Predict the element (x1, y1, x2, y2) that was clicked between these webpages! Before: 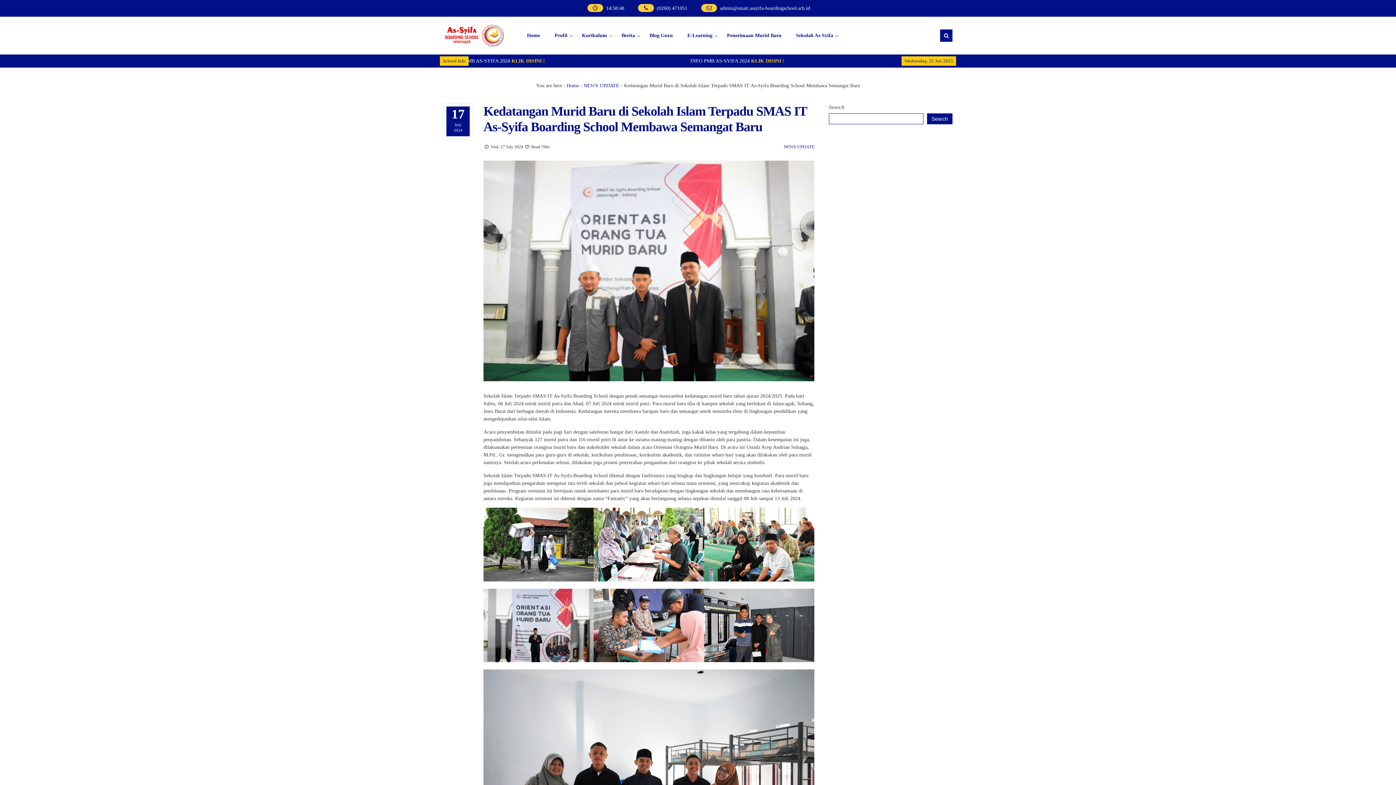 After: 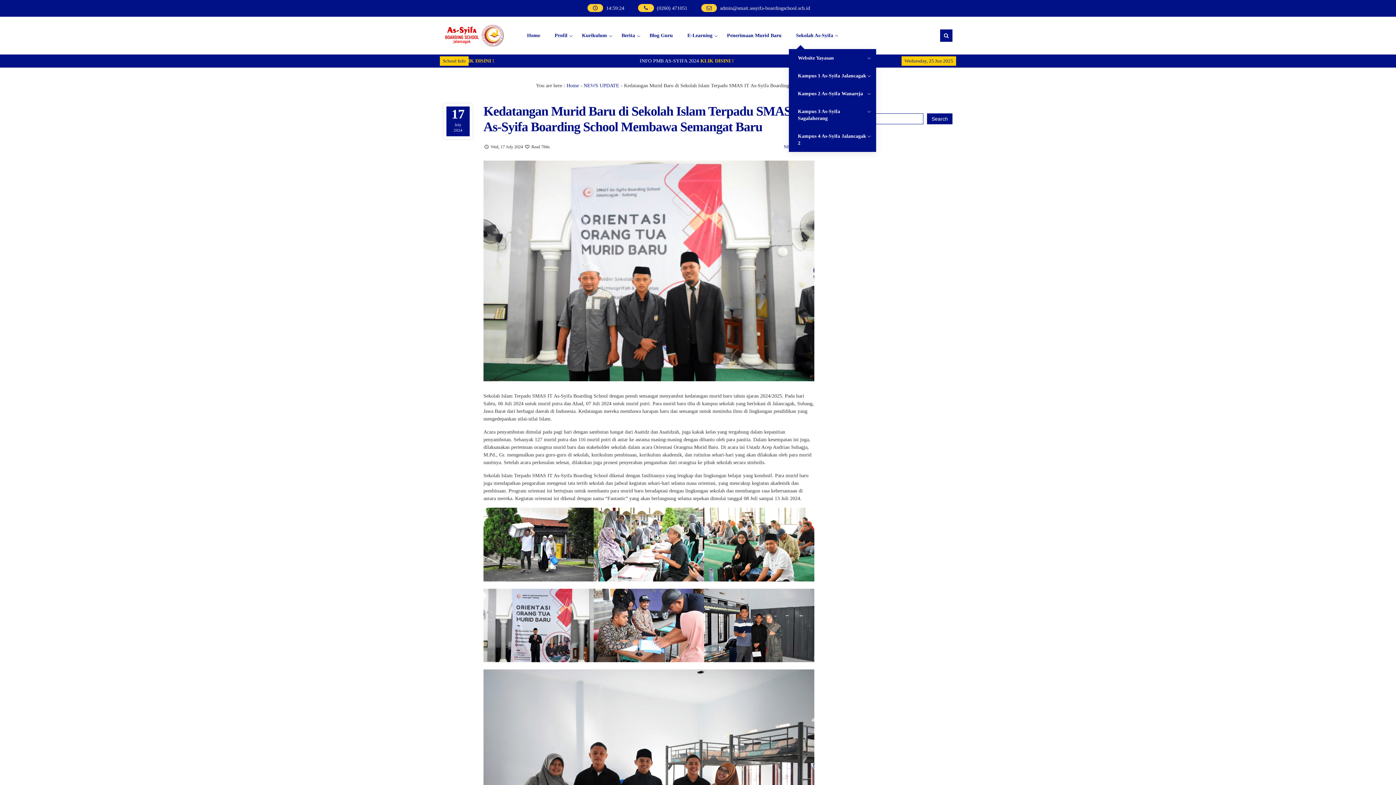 Action: bbox: (789, 16, 840, 54) label: Sekolah As-Syifa